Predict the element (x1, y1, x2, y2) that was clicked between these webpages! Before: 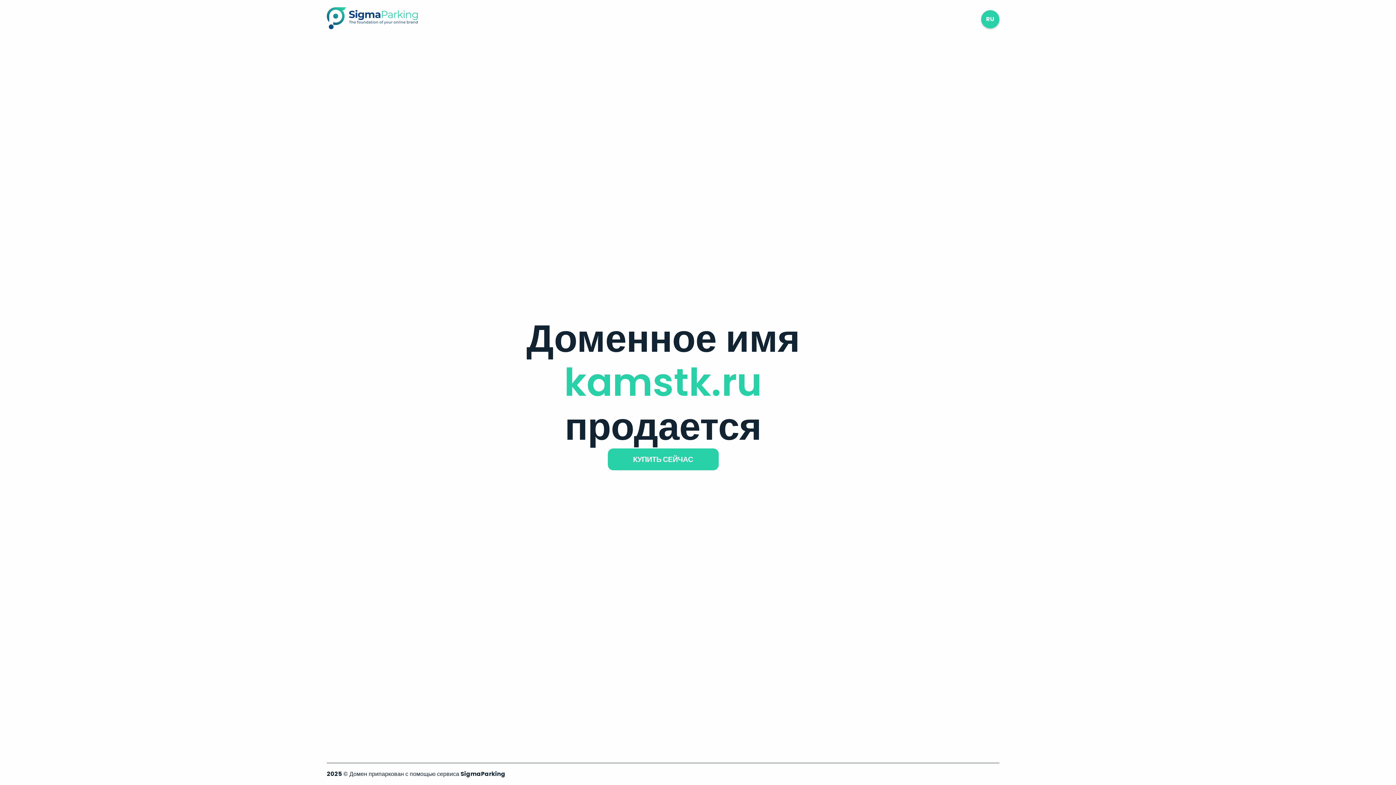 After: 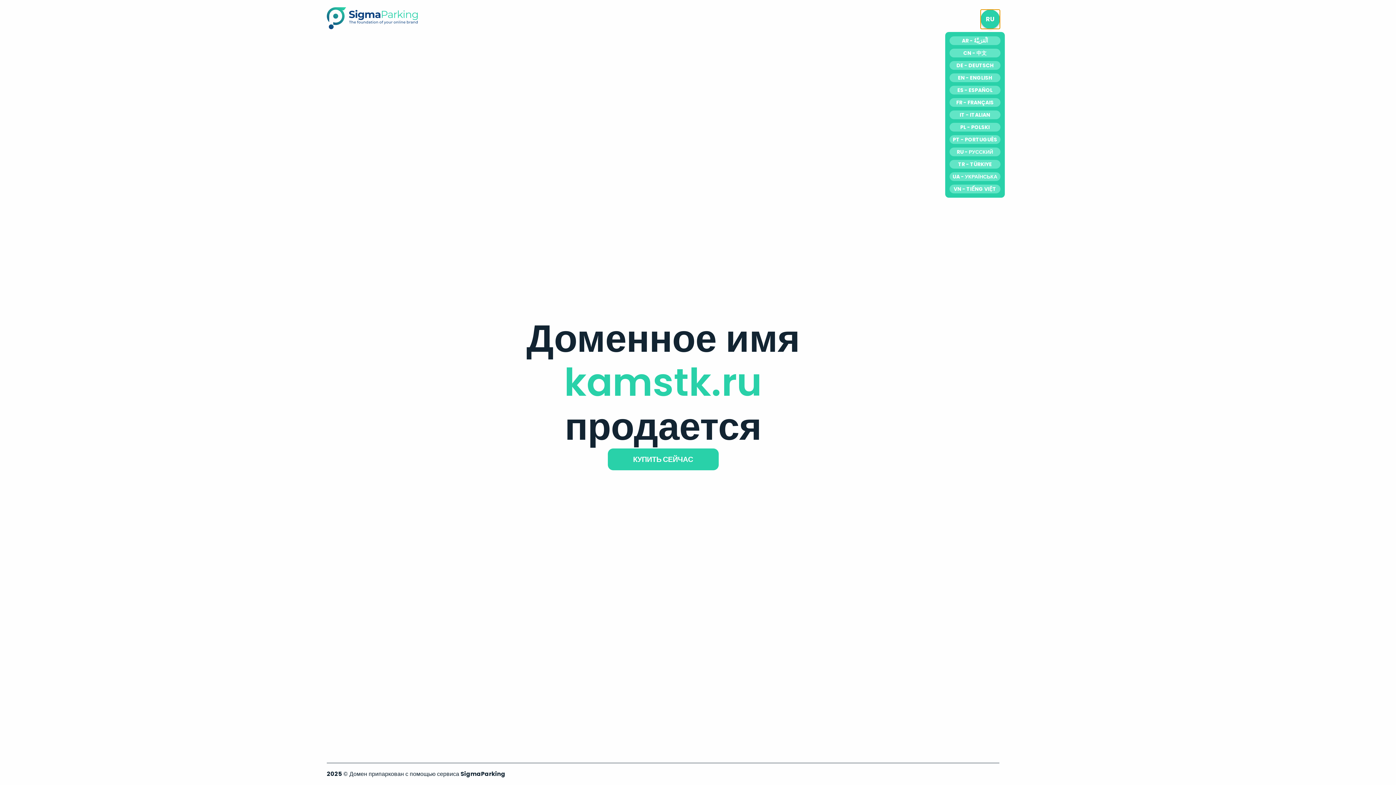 Action: label: RU bbox: (981, 10, 999, 28)